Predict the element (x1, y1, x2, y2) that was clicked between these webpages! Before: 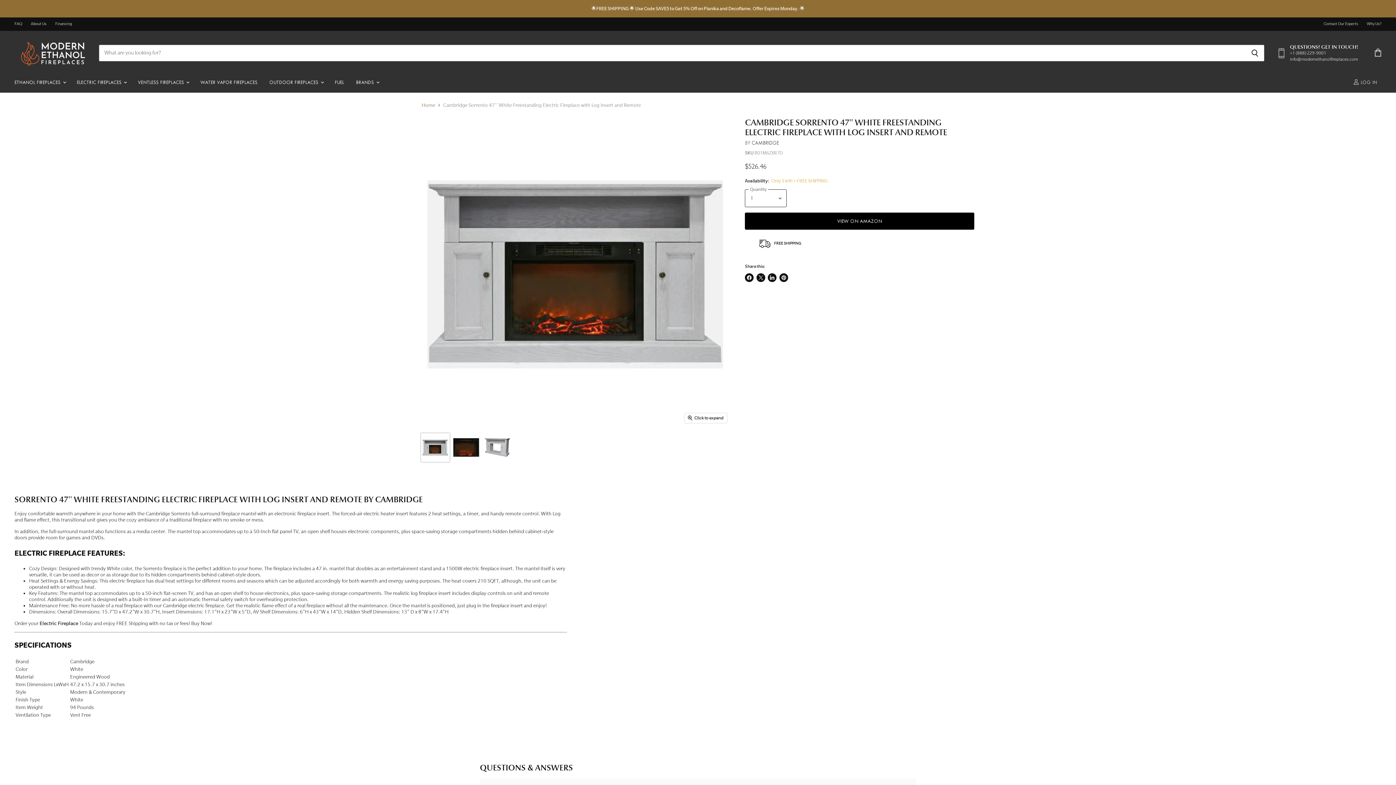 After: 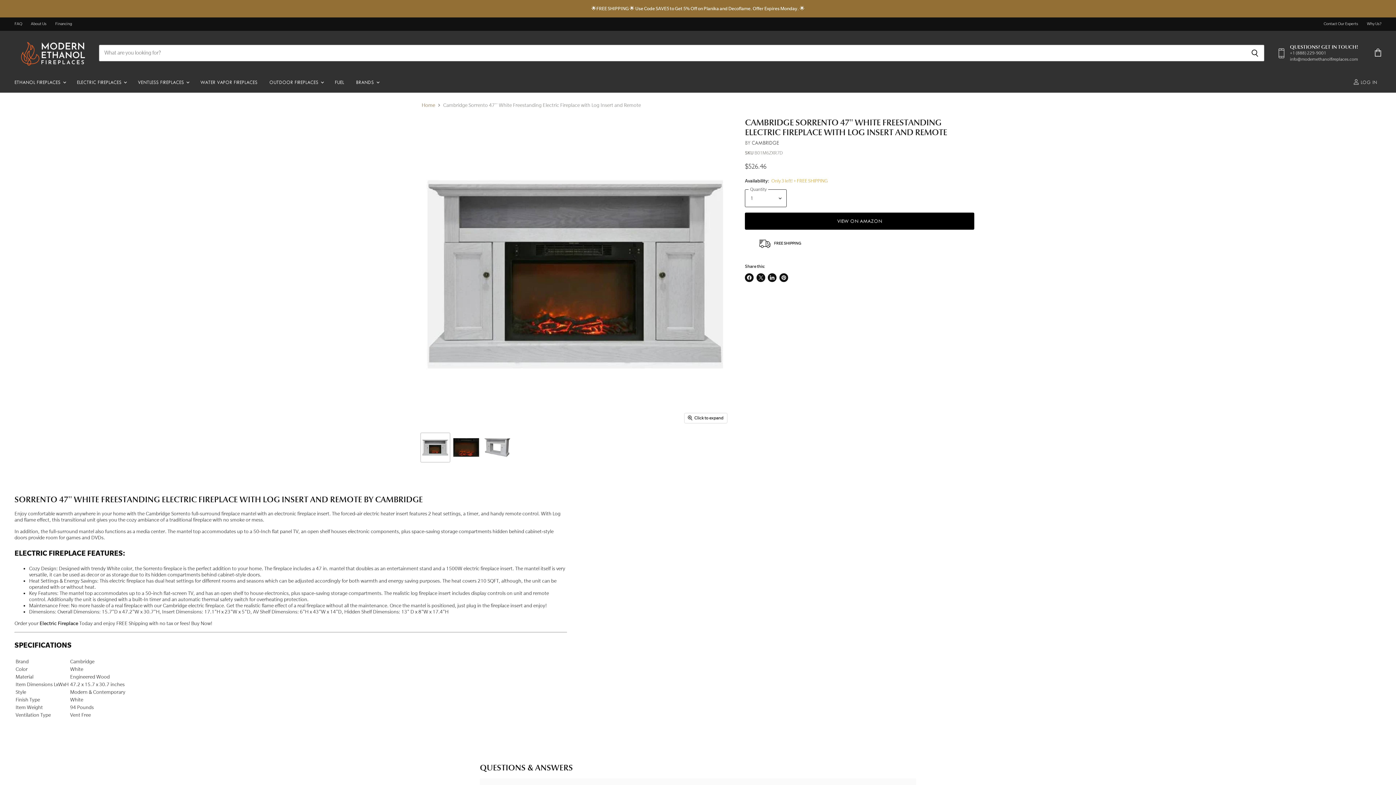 Action: bbox: (745, 273, 753, 282) label: Share on Facebook